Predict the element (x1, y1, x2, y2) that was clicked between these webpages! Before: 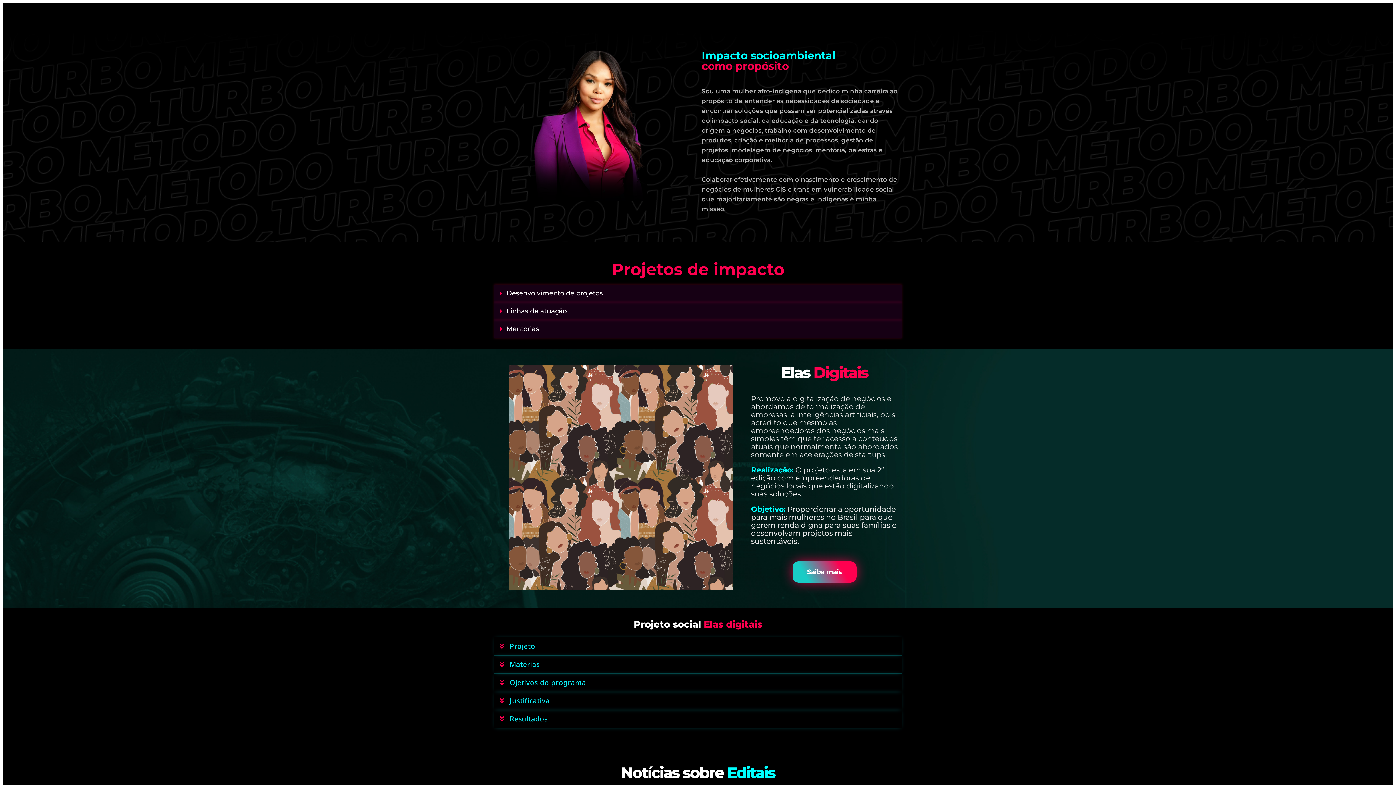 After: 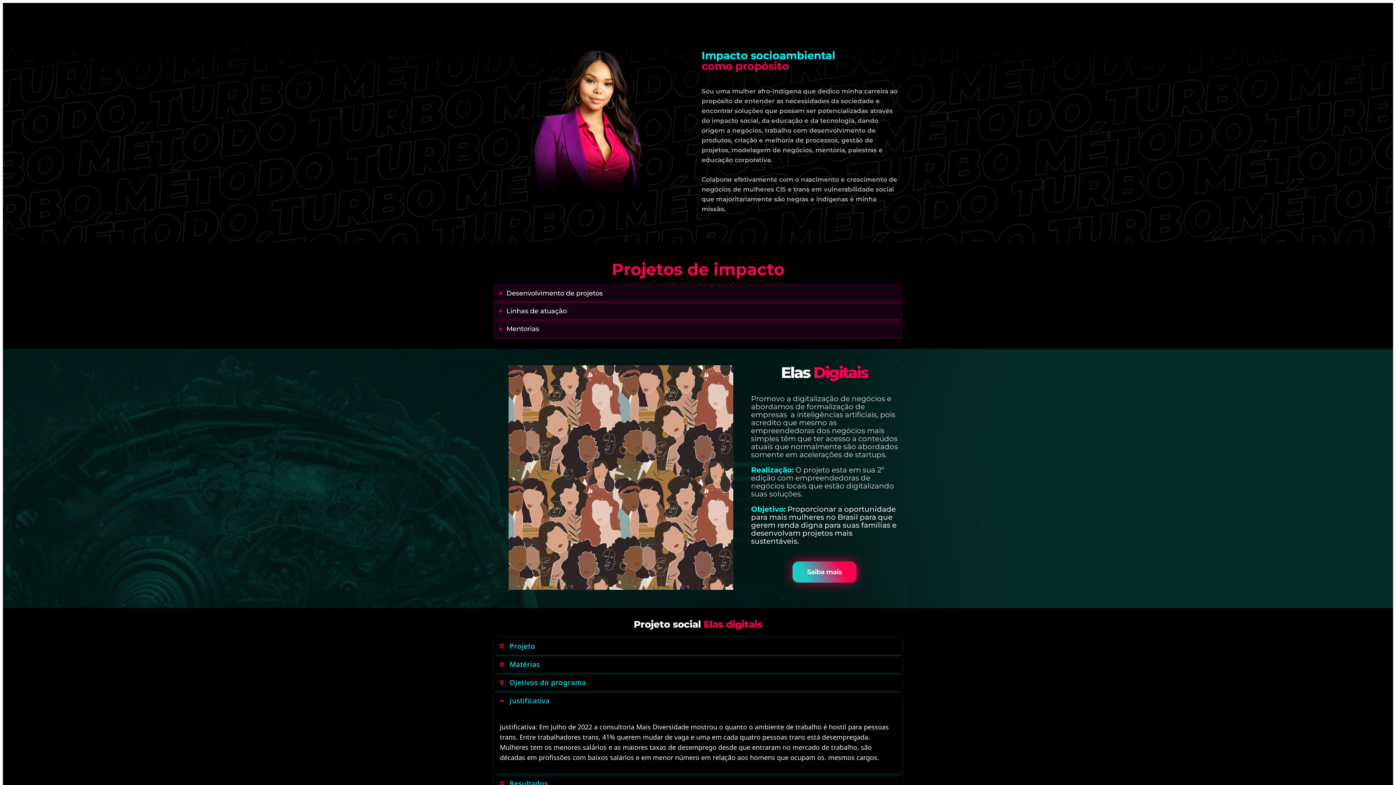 Action: bbox: (494, 692, 901, 710) label: Justificativa